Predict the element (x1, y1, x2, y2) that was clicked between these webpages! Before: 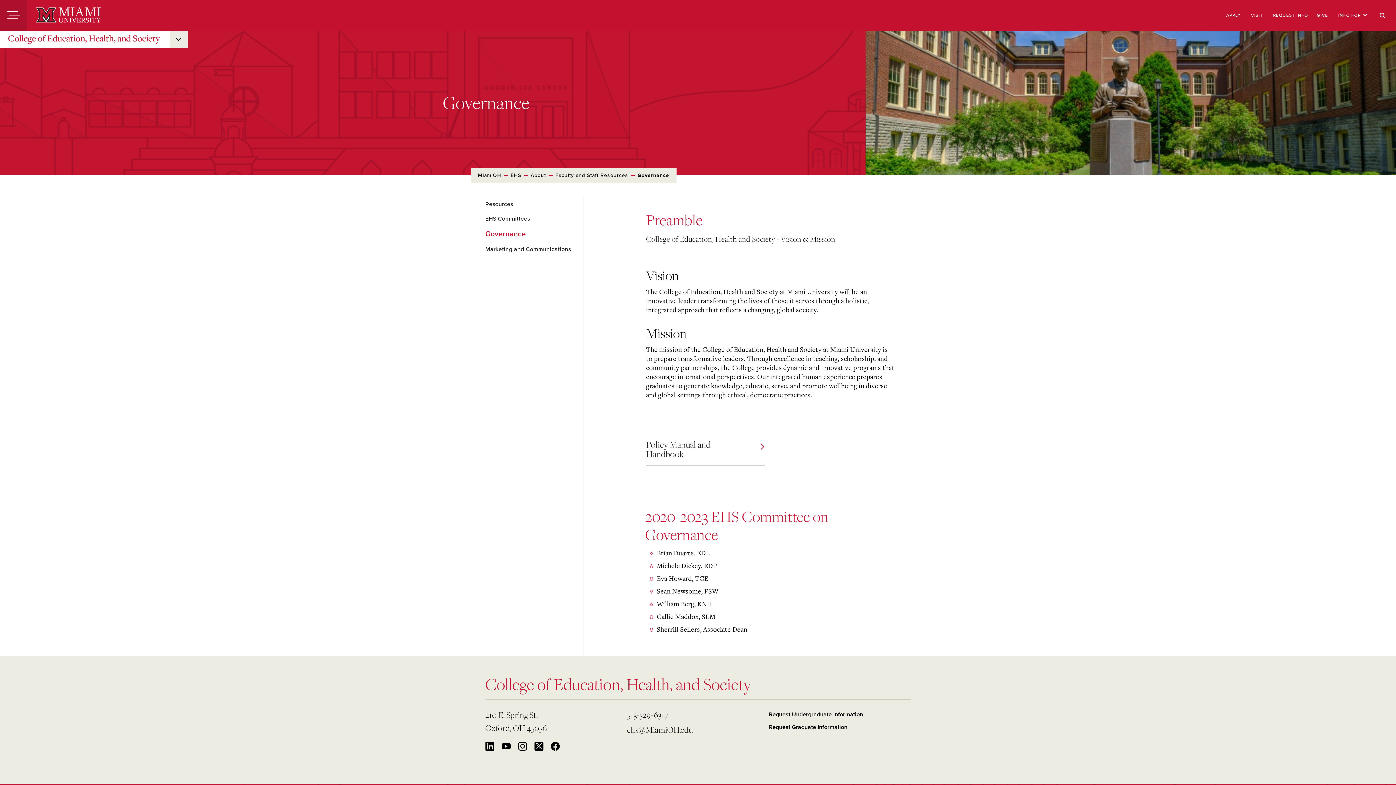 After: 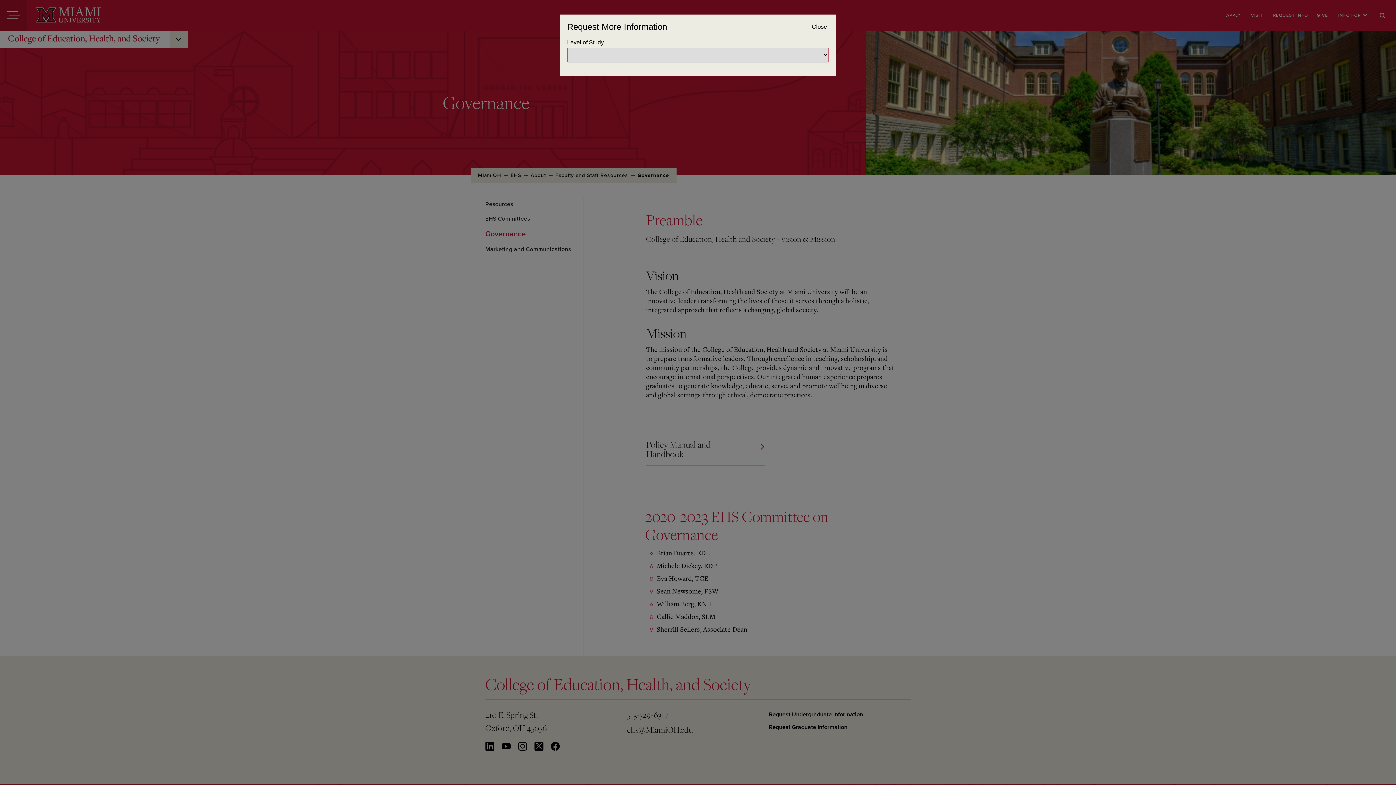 Action: label: REQUEST INFO bbox: (1273, 12, 1308, 18)